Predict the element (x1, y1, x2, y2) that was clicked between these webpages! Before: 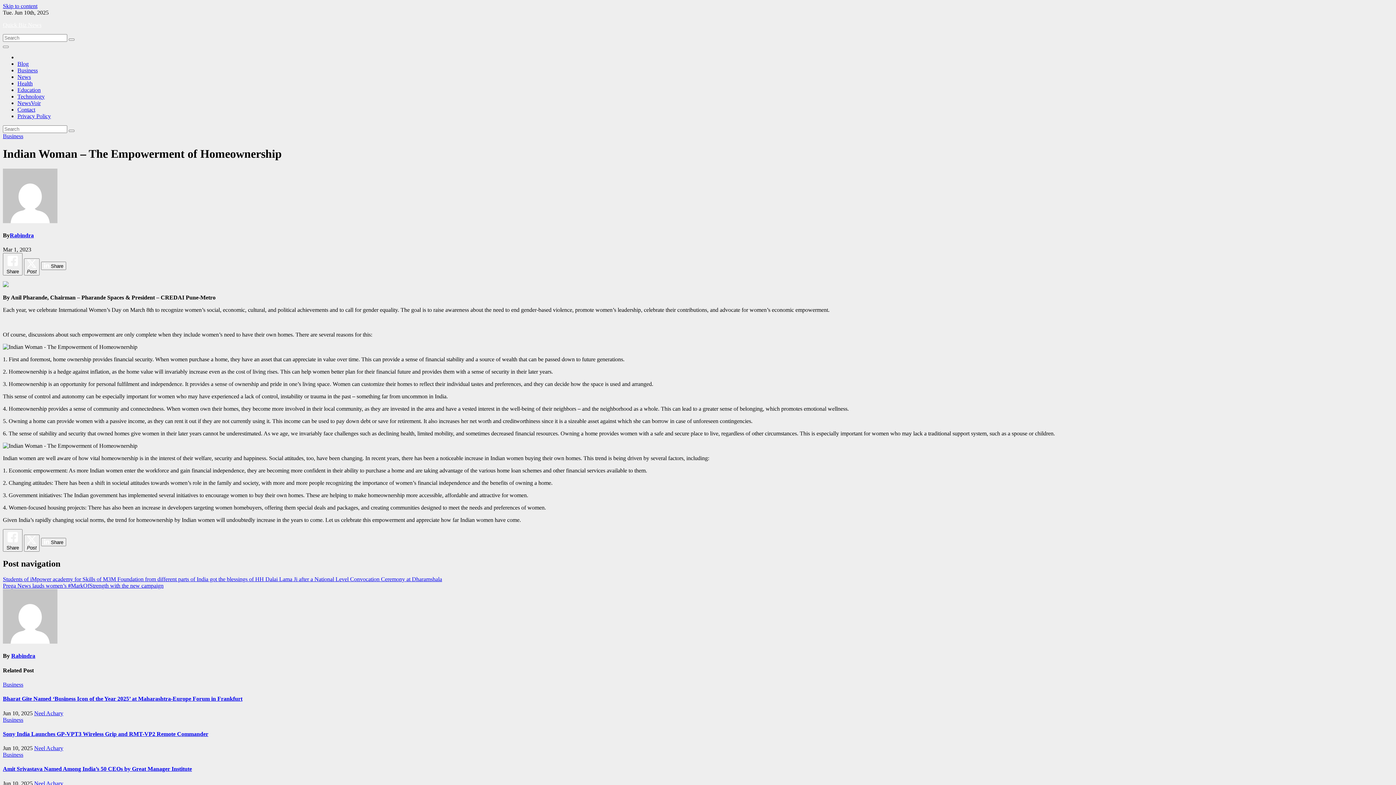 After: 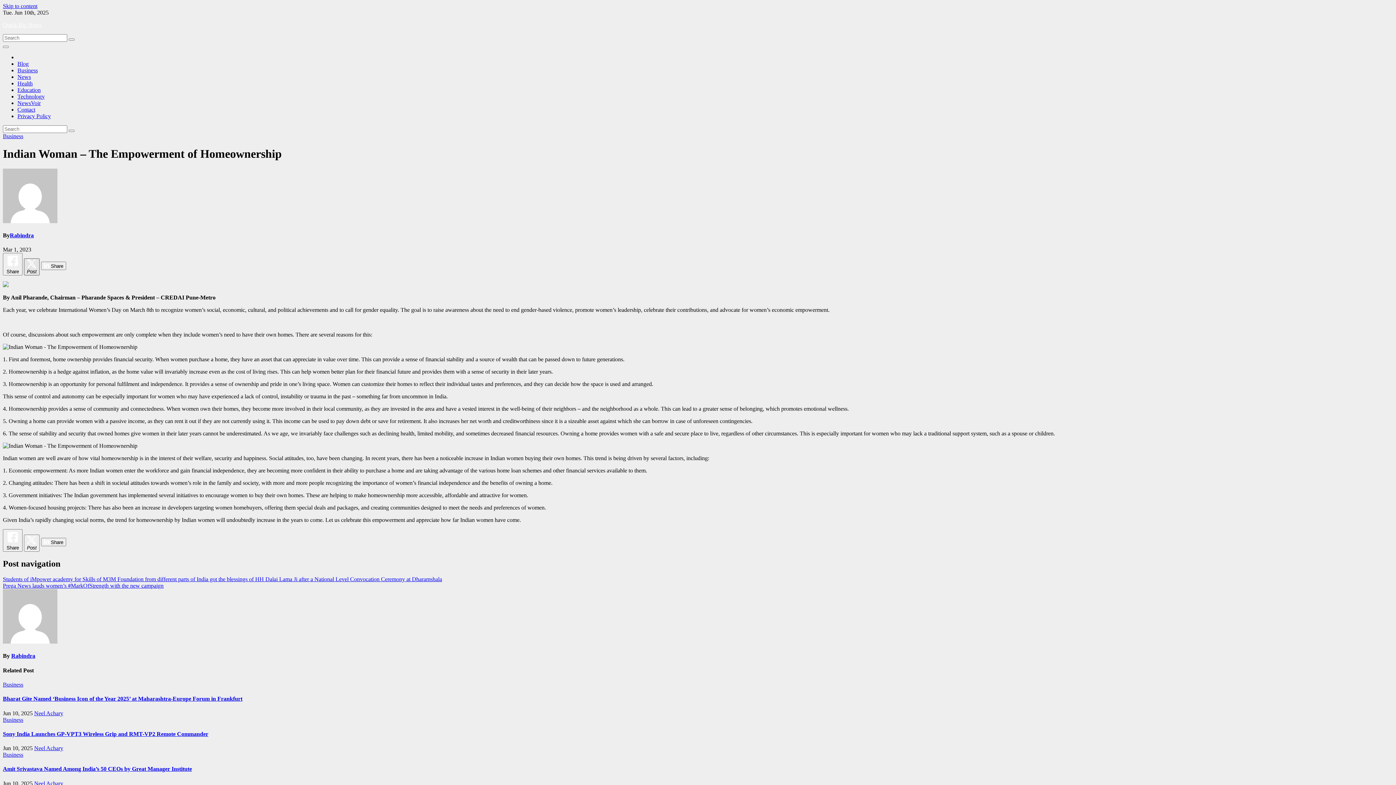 Action: label: Twitter Share bbox: (24, 258, 39, 275)